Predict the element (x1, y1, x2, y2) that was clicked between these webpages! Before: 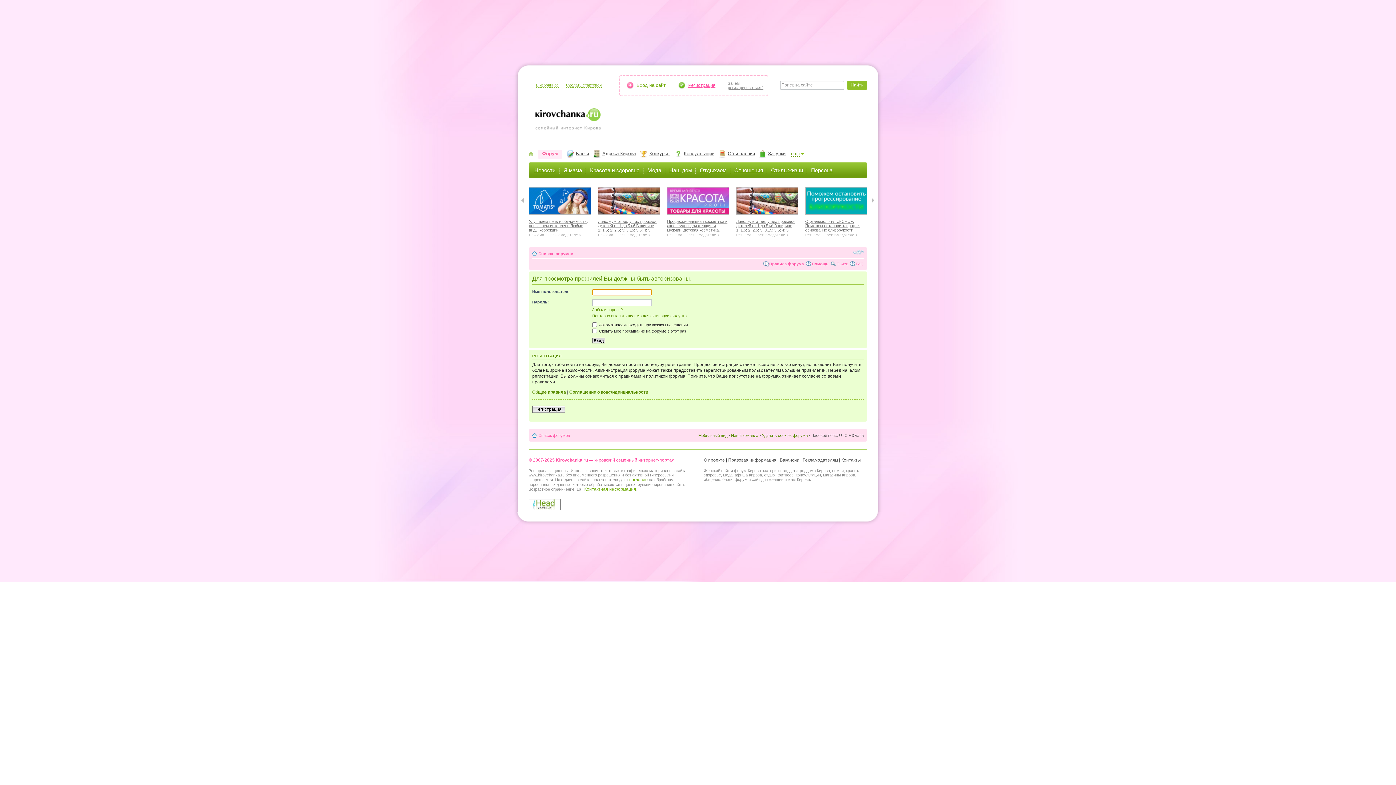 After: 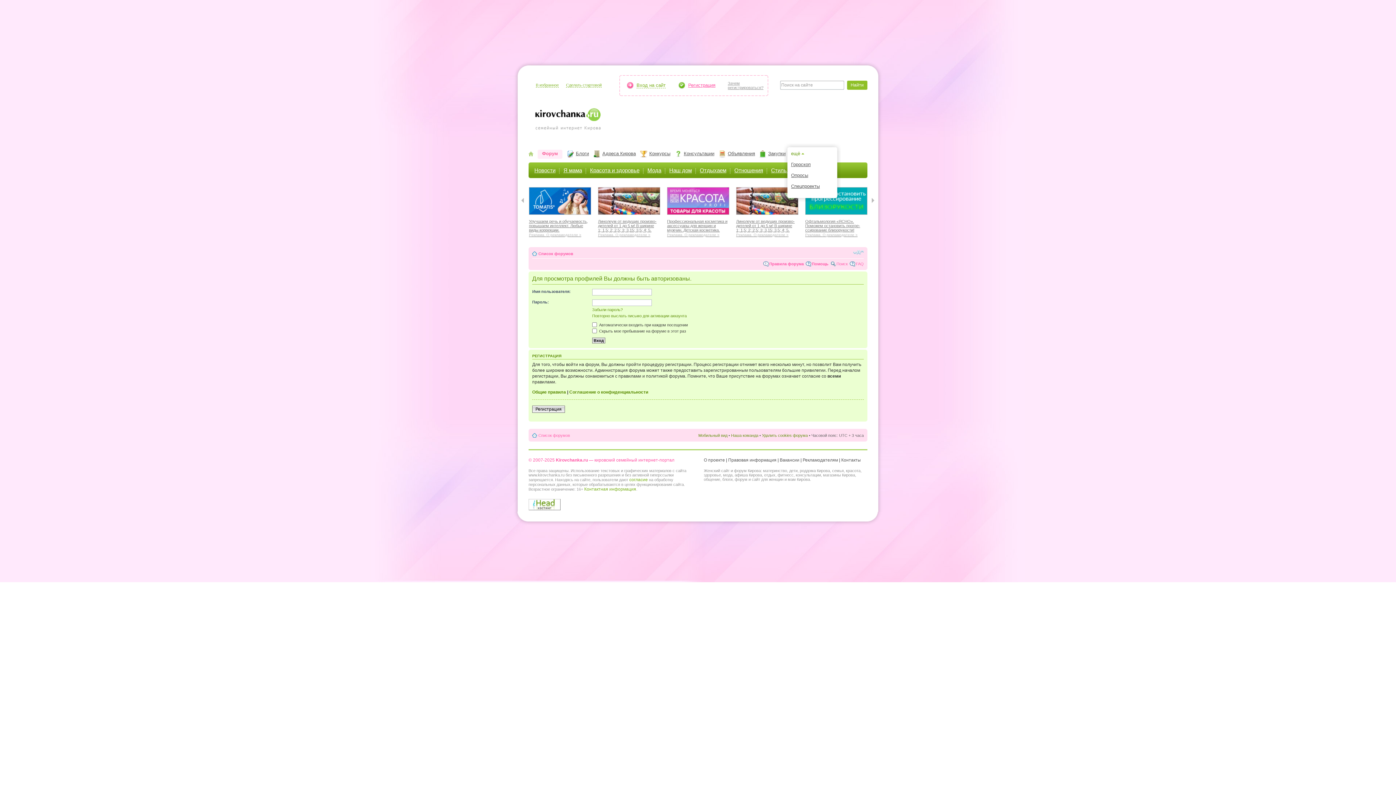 Action: bbox: (791, 150, 800, 156) label: ещё